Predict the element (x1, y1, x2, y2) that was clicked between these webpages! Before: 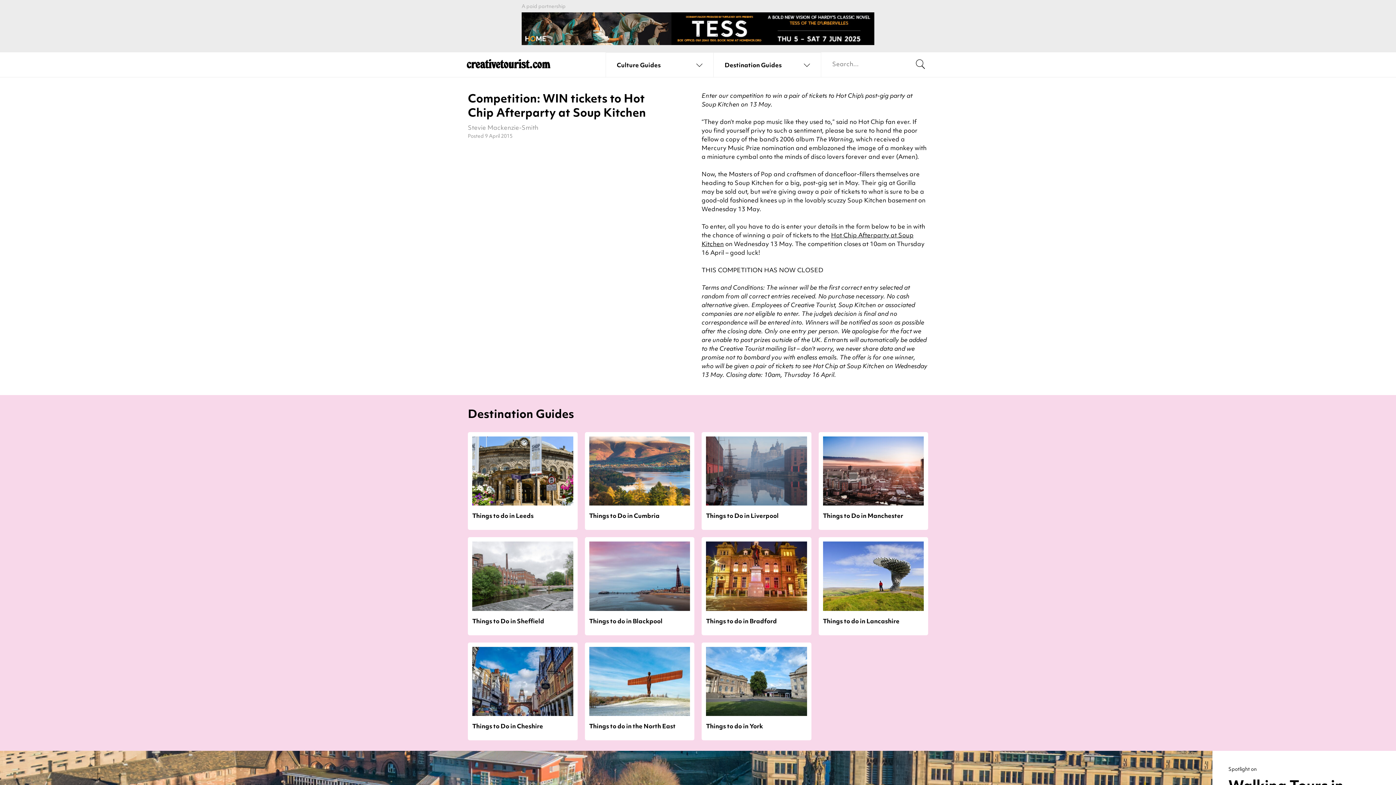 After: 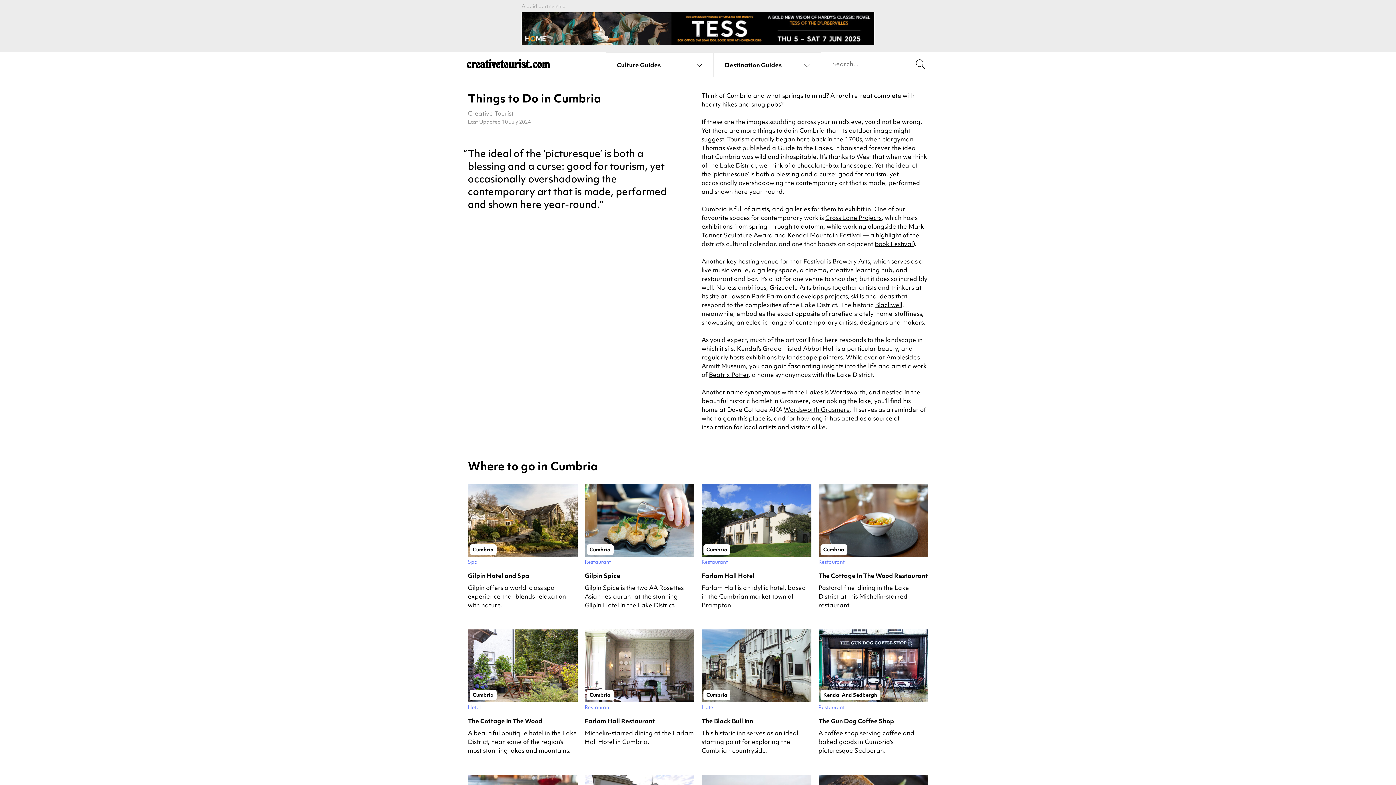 Action: bbox: (589, 511, 659, 520) label: Things to Do in Cumbria